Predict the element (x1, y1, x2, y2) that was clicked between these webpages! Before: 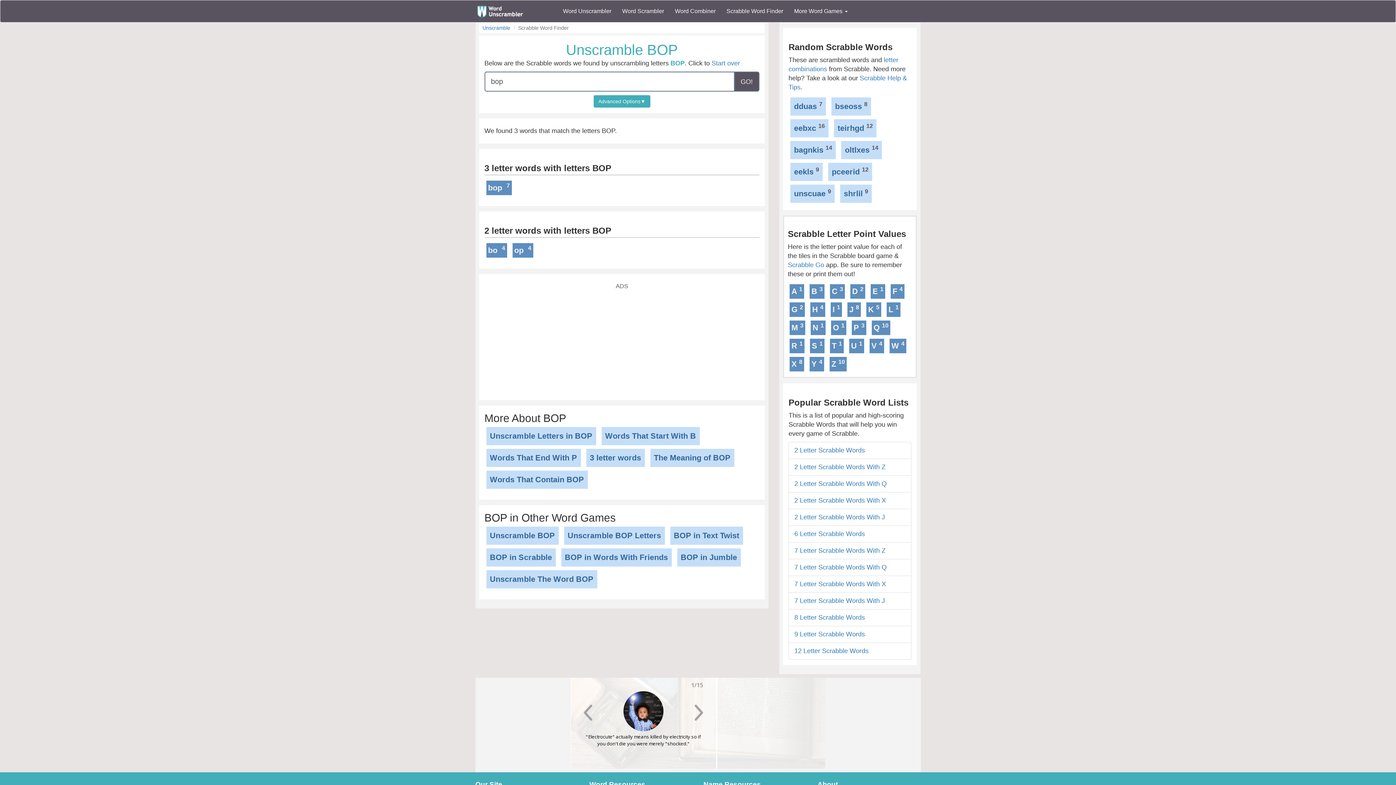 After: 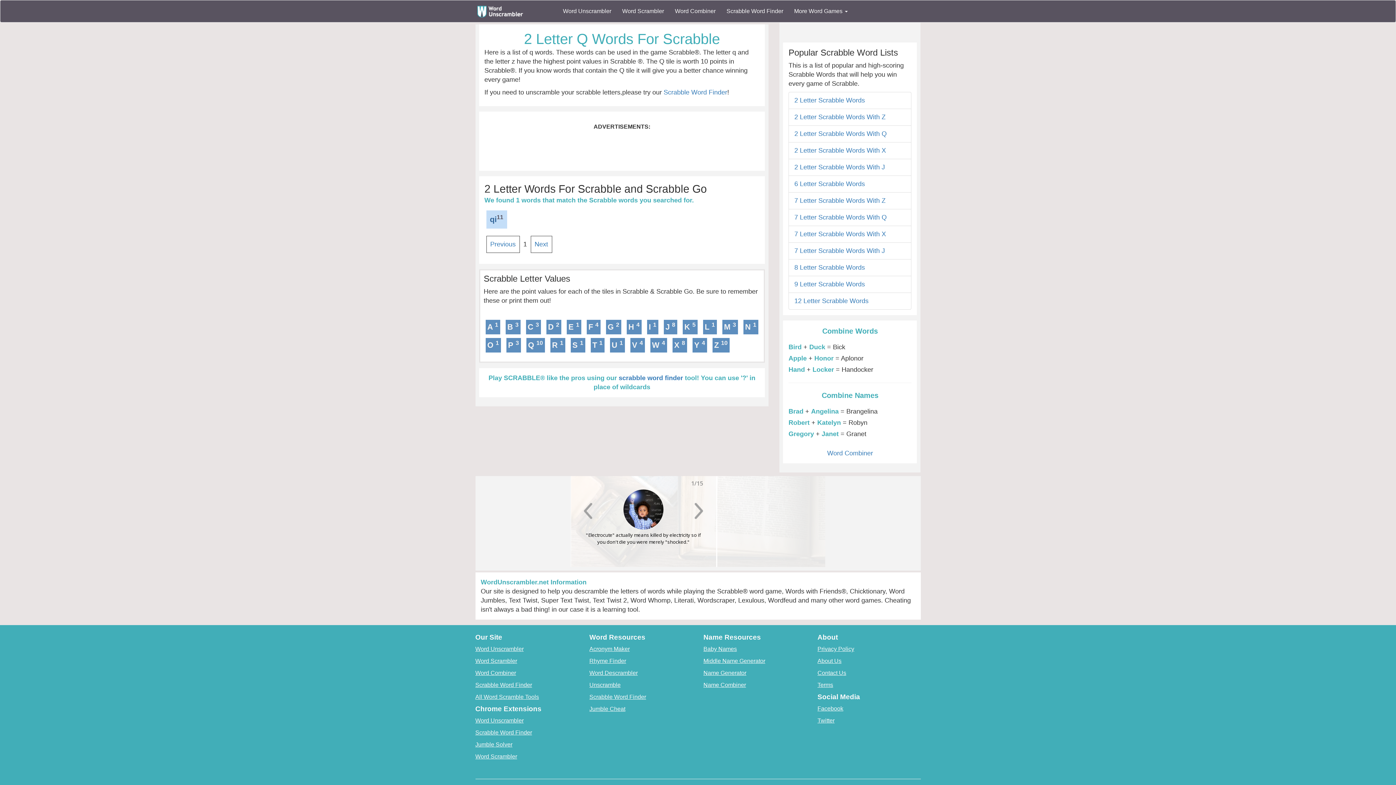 Action: bbox: (794, 480, 886, 487) label: 2 Letter Scrabble Words With Q